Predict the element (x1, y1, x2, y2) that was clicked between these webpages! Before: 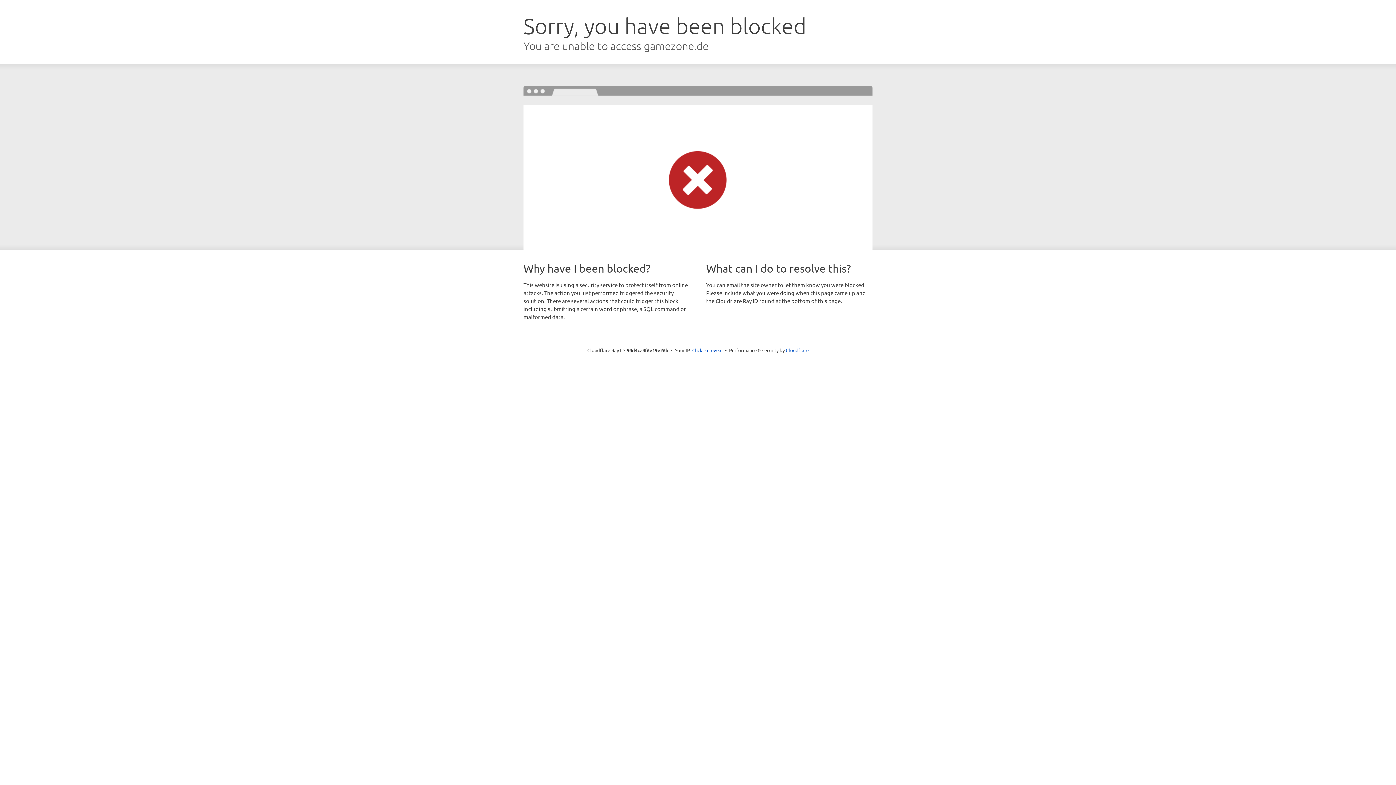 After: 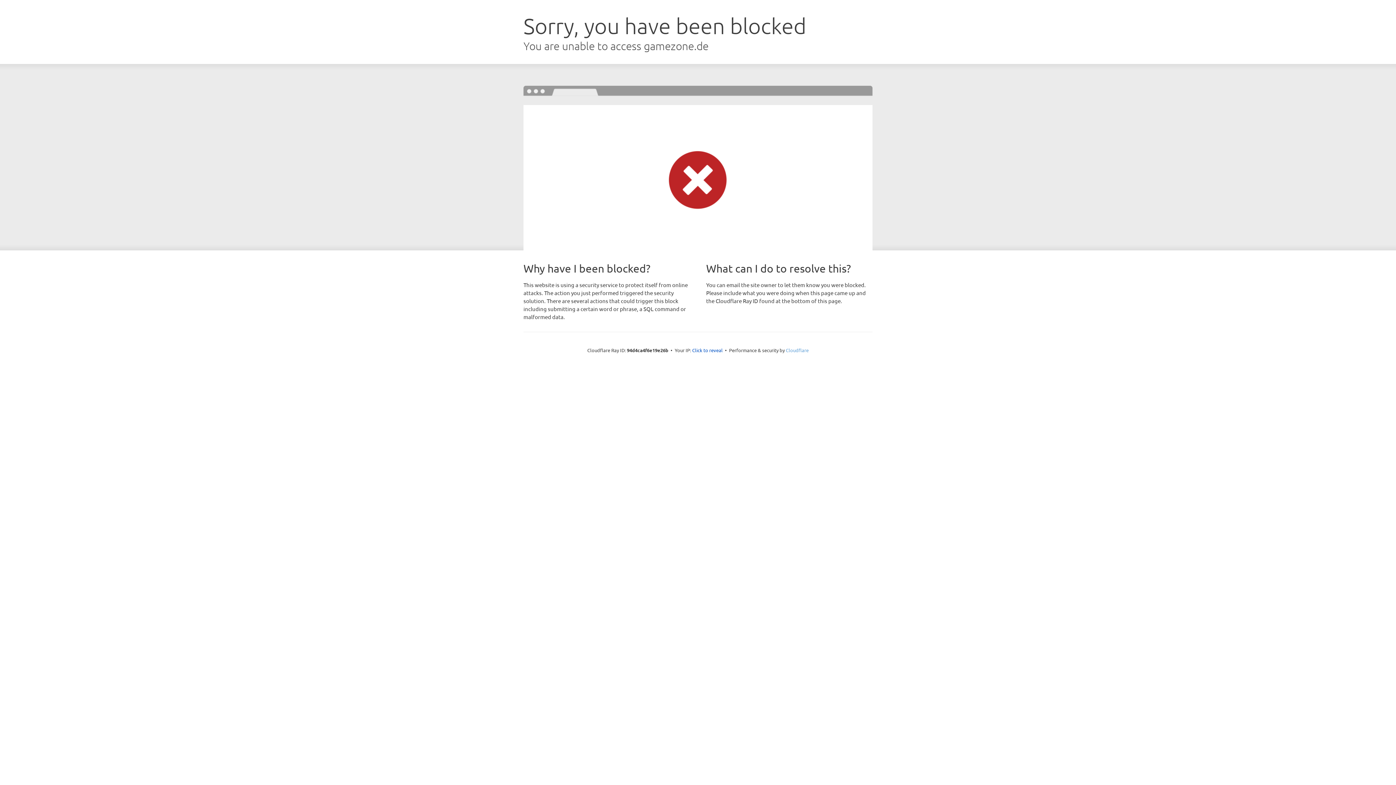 Action: label: Cloudflare bbox: (786, 347, 808, 353)